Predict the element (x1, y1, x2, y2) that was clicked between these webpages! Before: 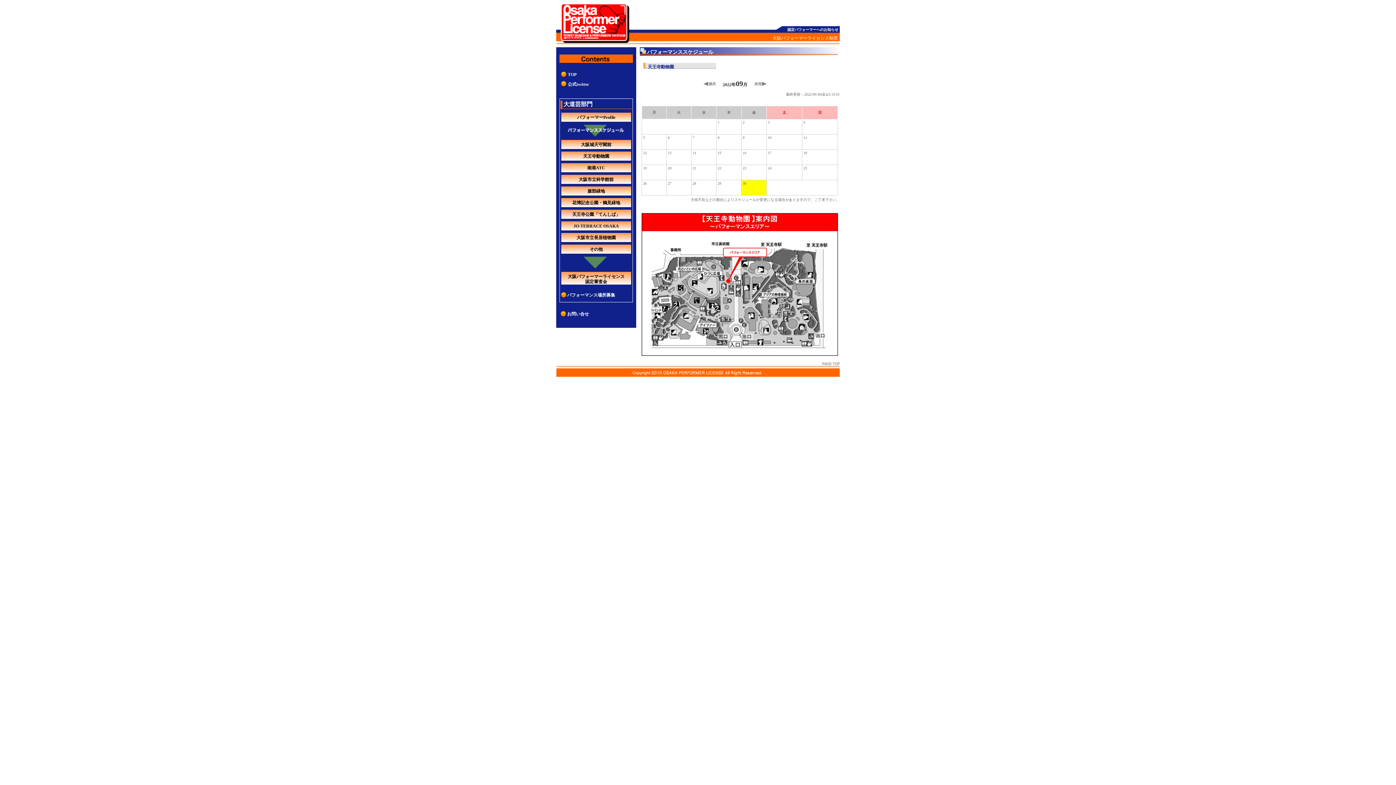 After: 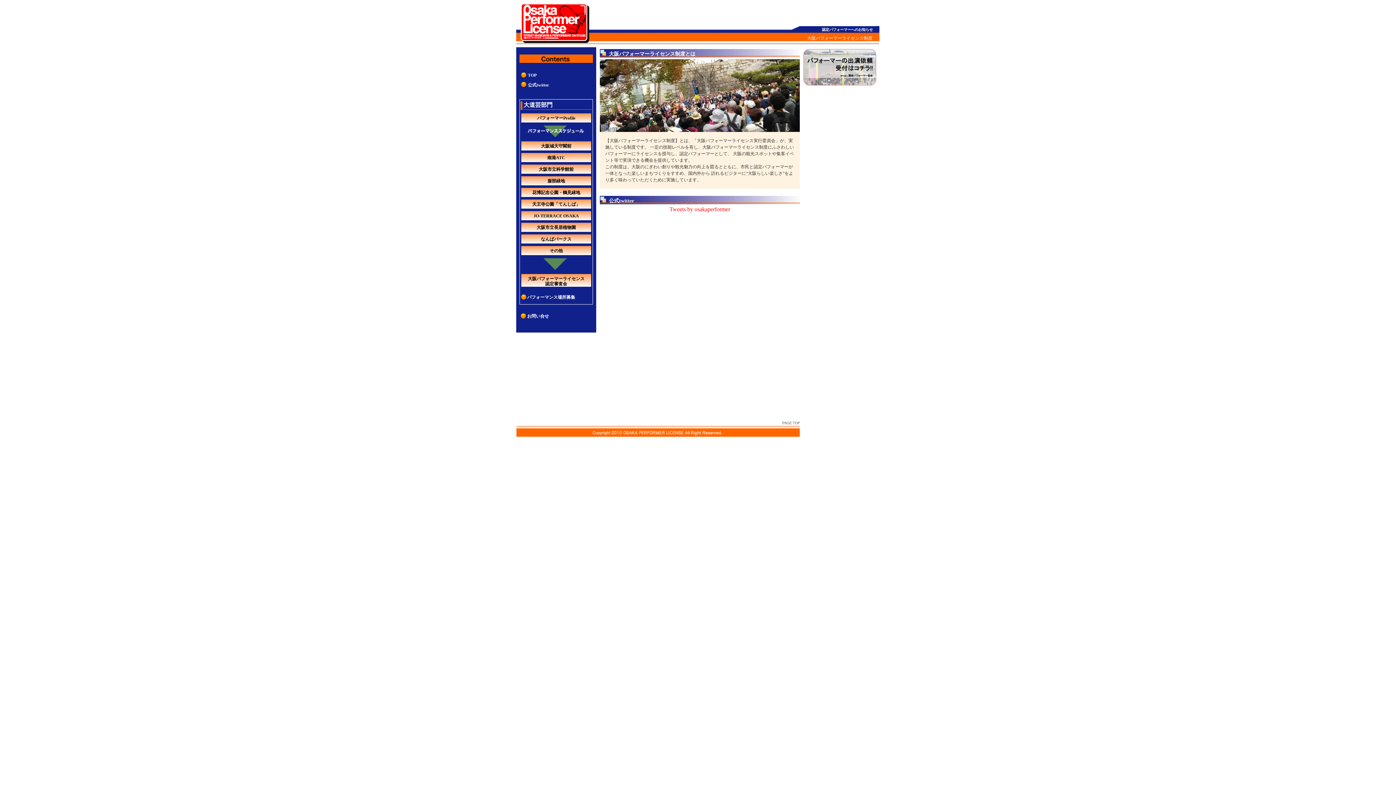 Action: bbox: (556, 38, 630, 46)